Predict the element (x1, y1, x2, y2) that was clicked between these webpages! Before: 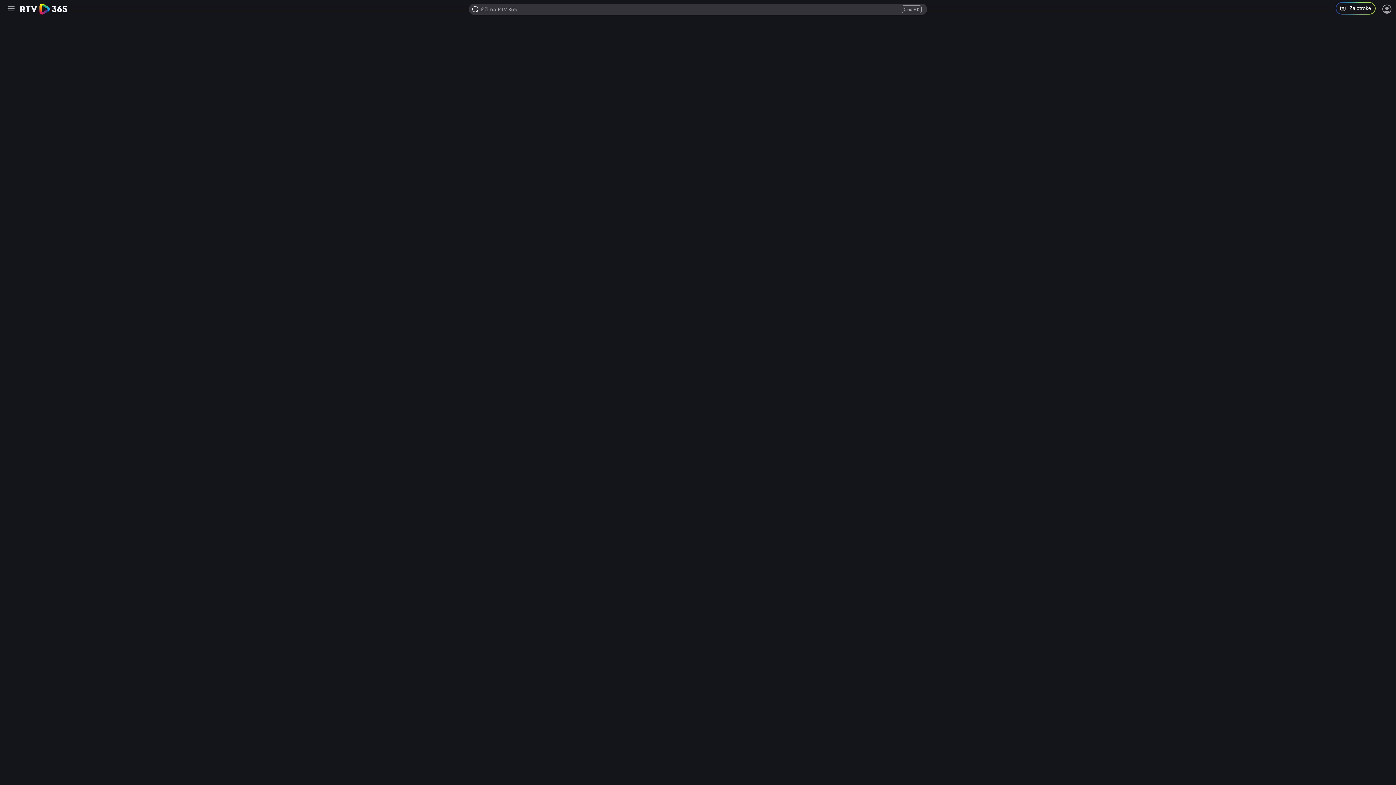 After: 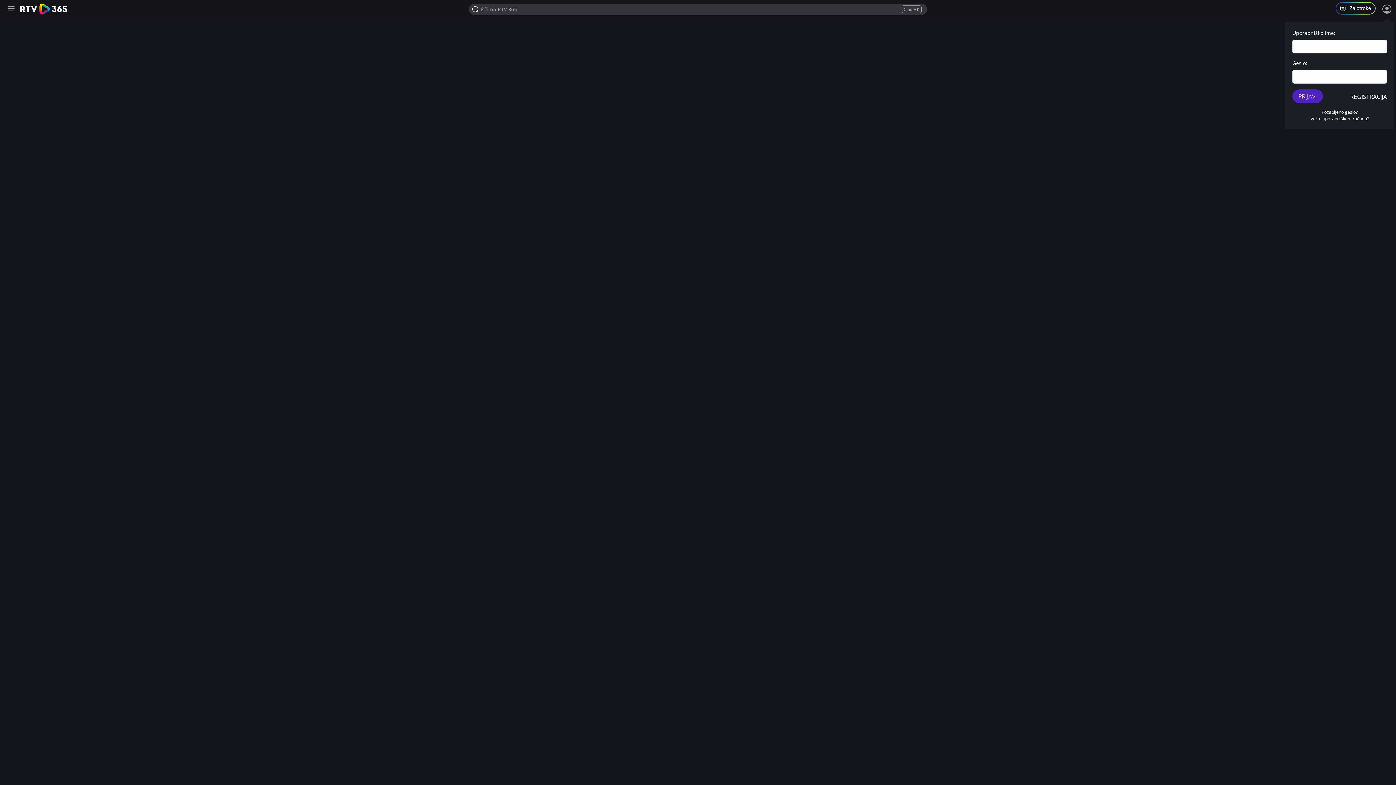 Action: bbox: (1381, 3, 1392, 14) label: Prijava